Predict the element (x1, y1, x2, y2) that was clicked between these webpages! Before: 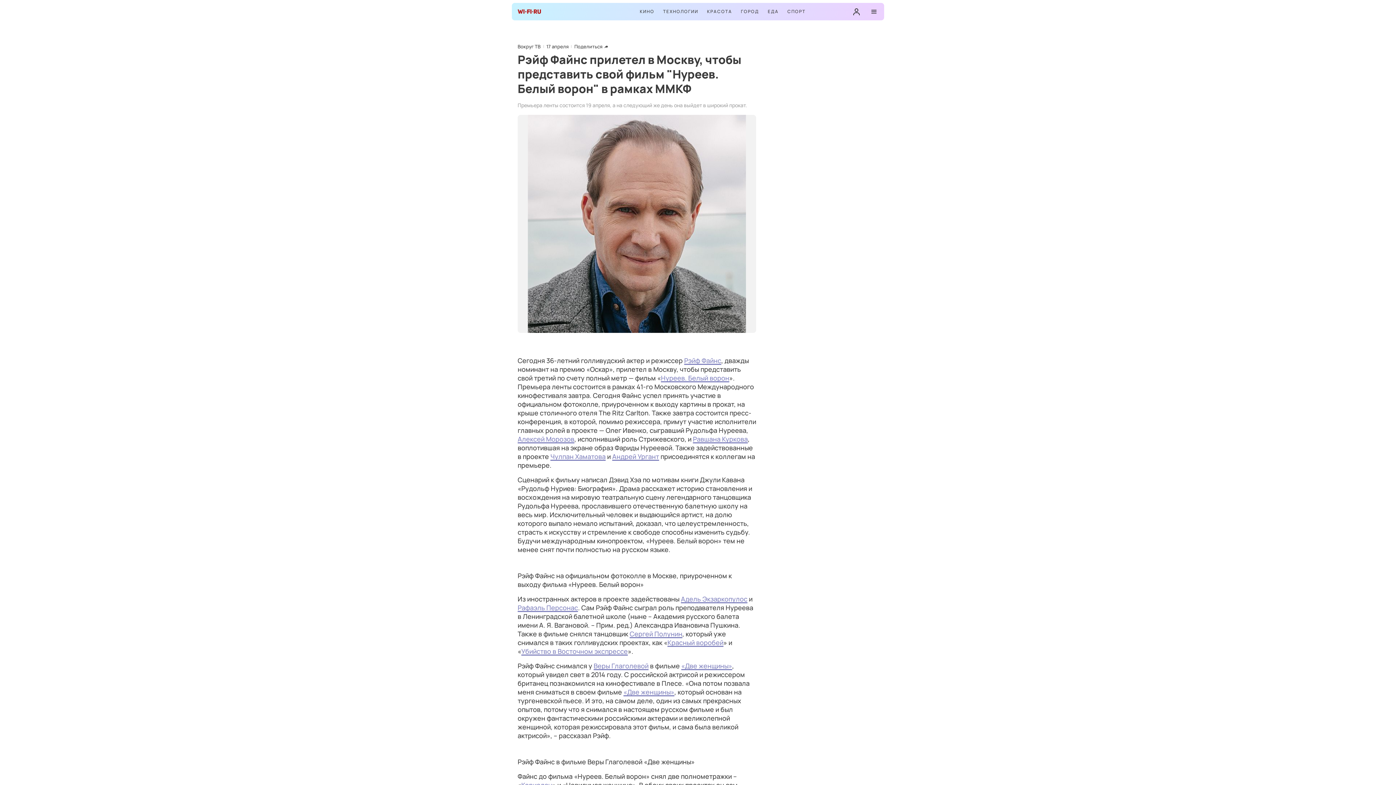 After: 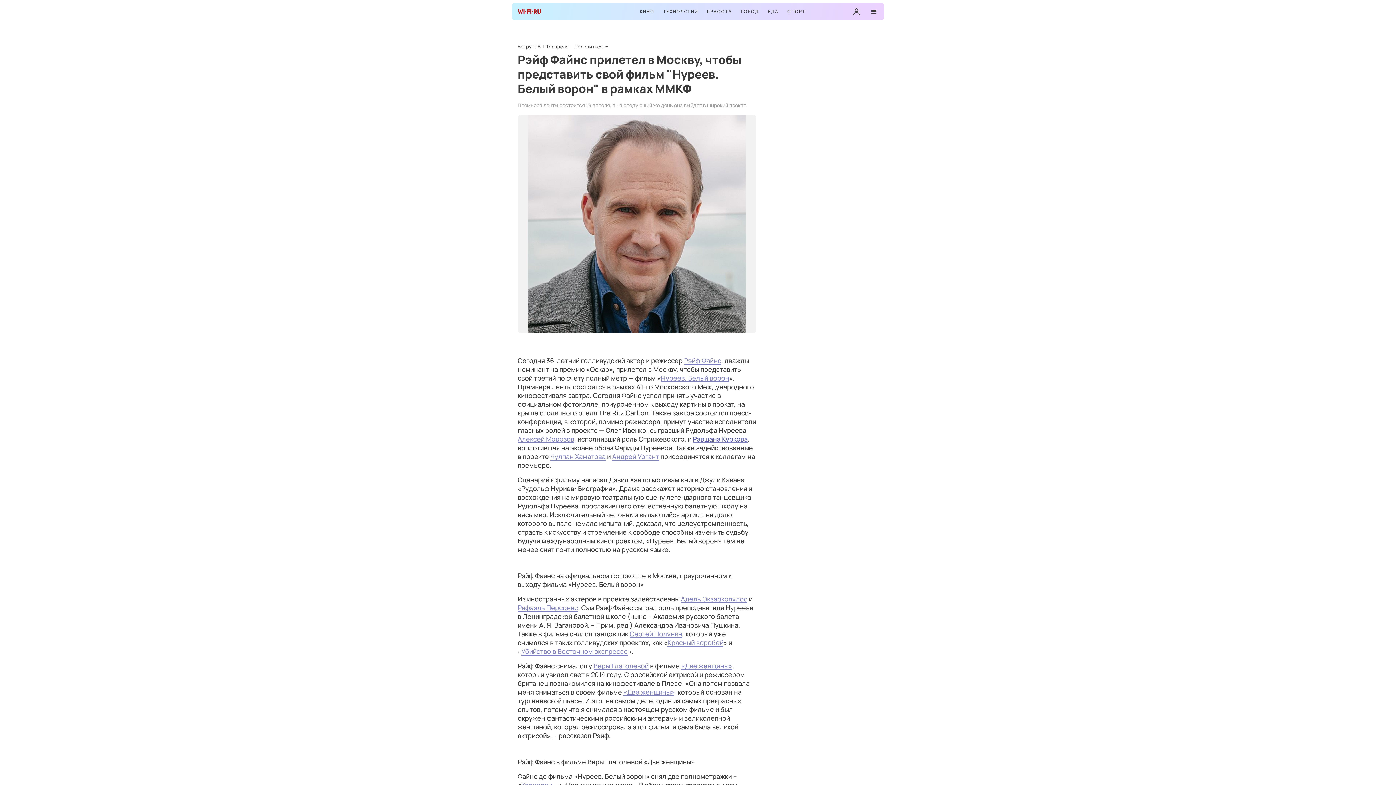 Action: bbox: (693, 434, 748, 443) label: Равшана Куркова